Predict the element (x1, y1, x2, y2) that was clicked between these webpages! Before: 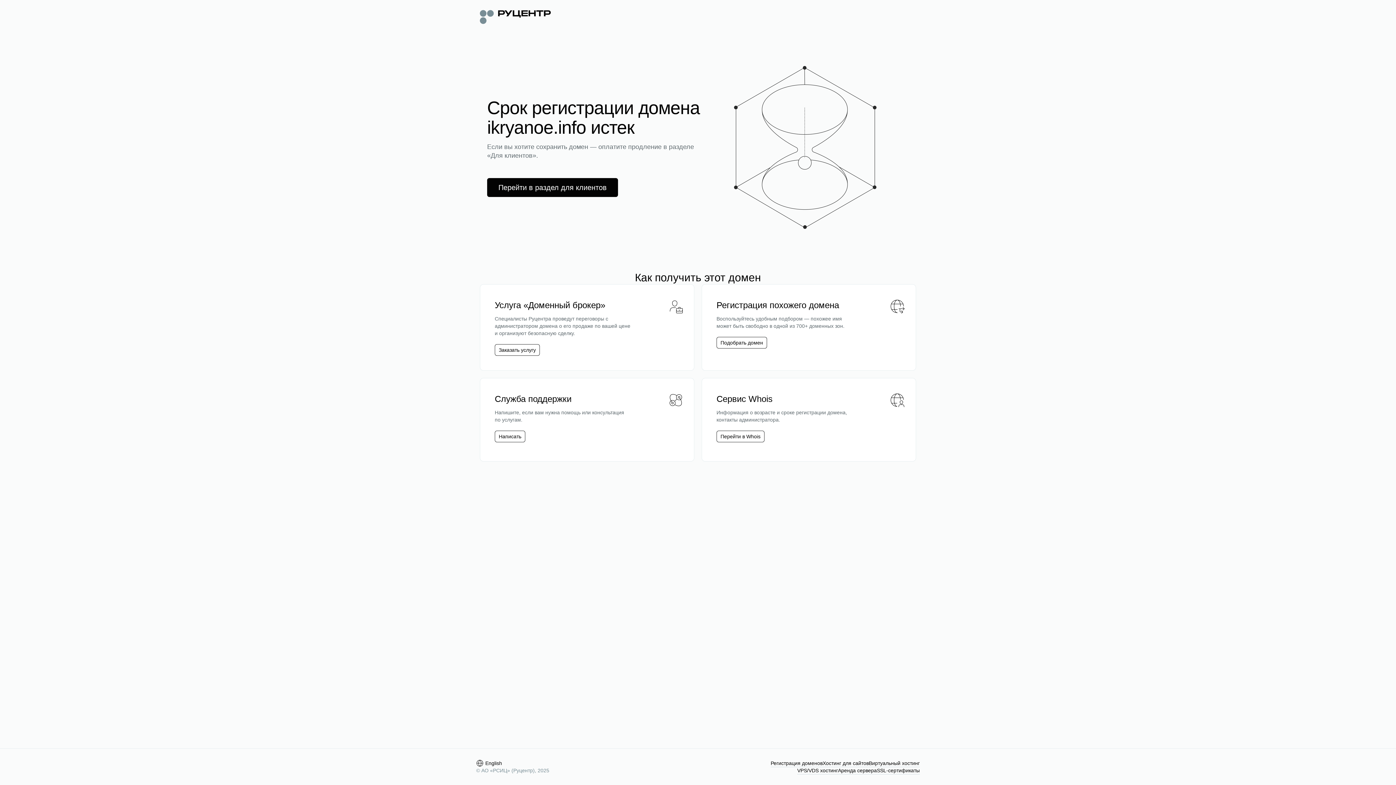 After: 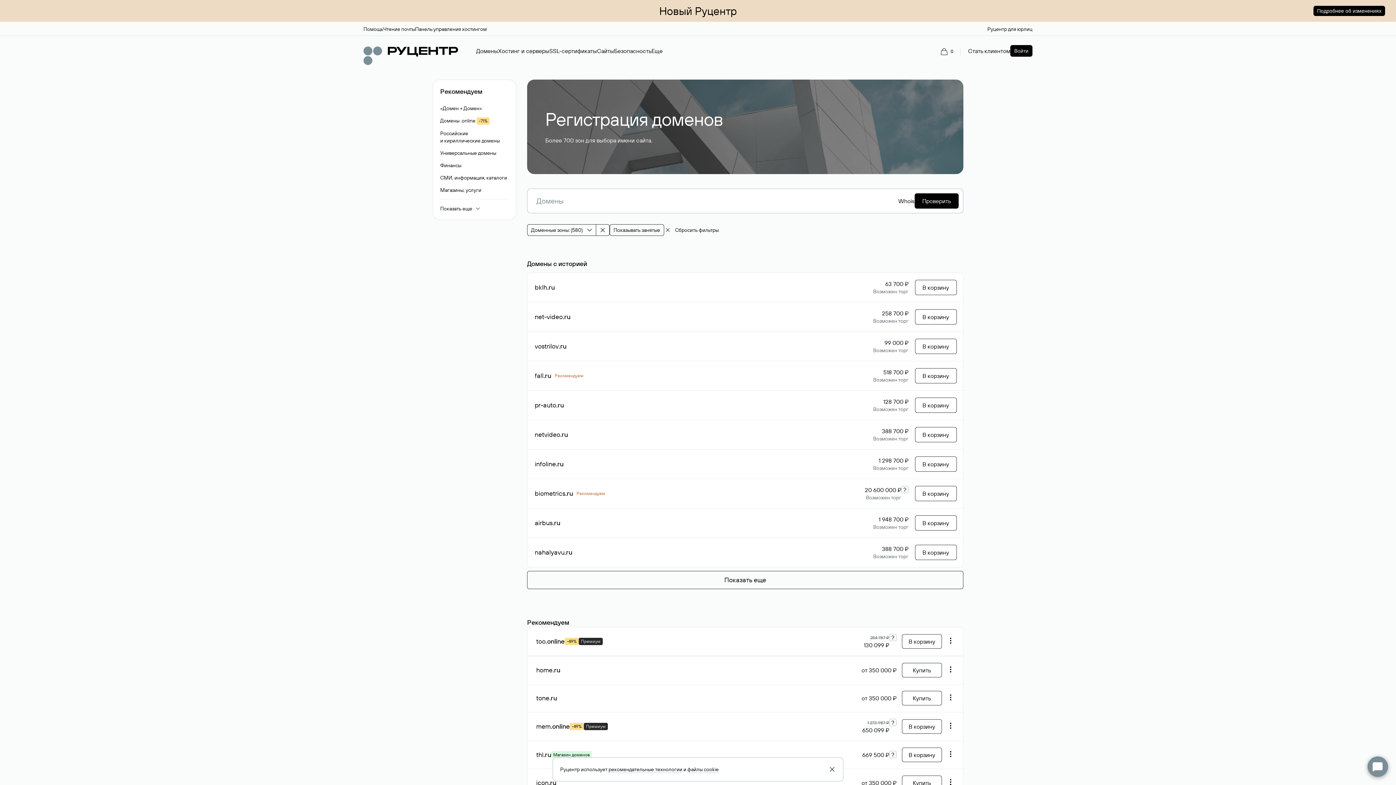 Action: label: Подобрать домен bbox: (716, 337, 767, 348)